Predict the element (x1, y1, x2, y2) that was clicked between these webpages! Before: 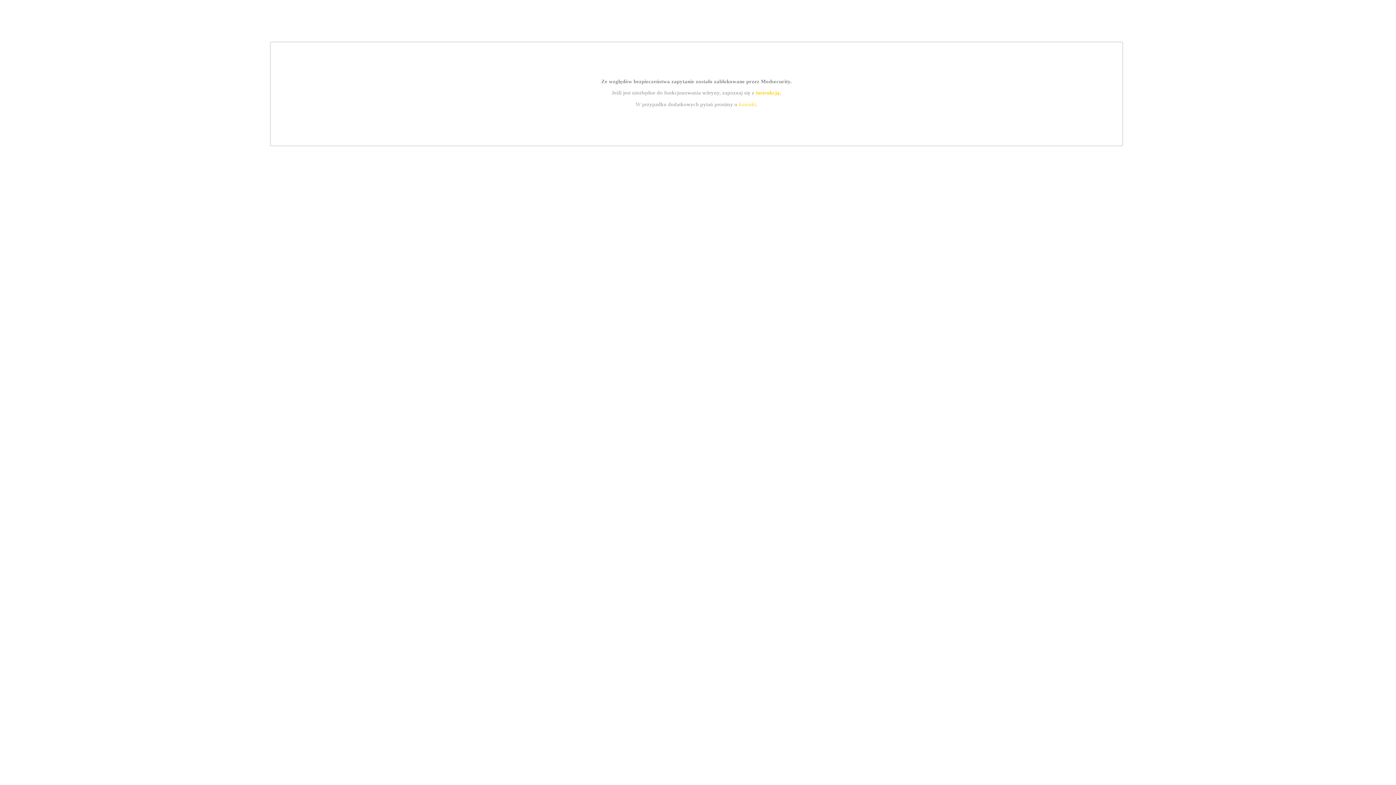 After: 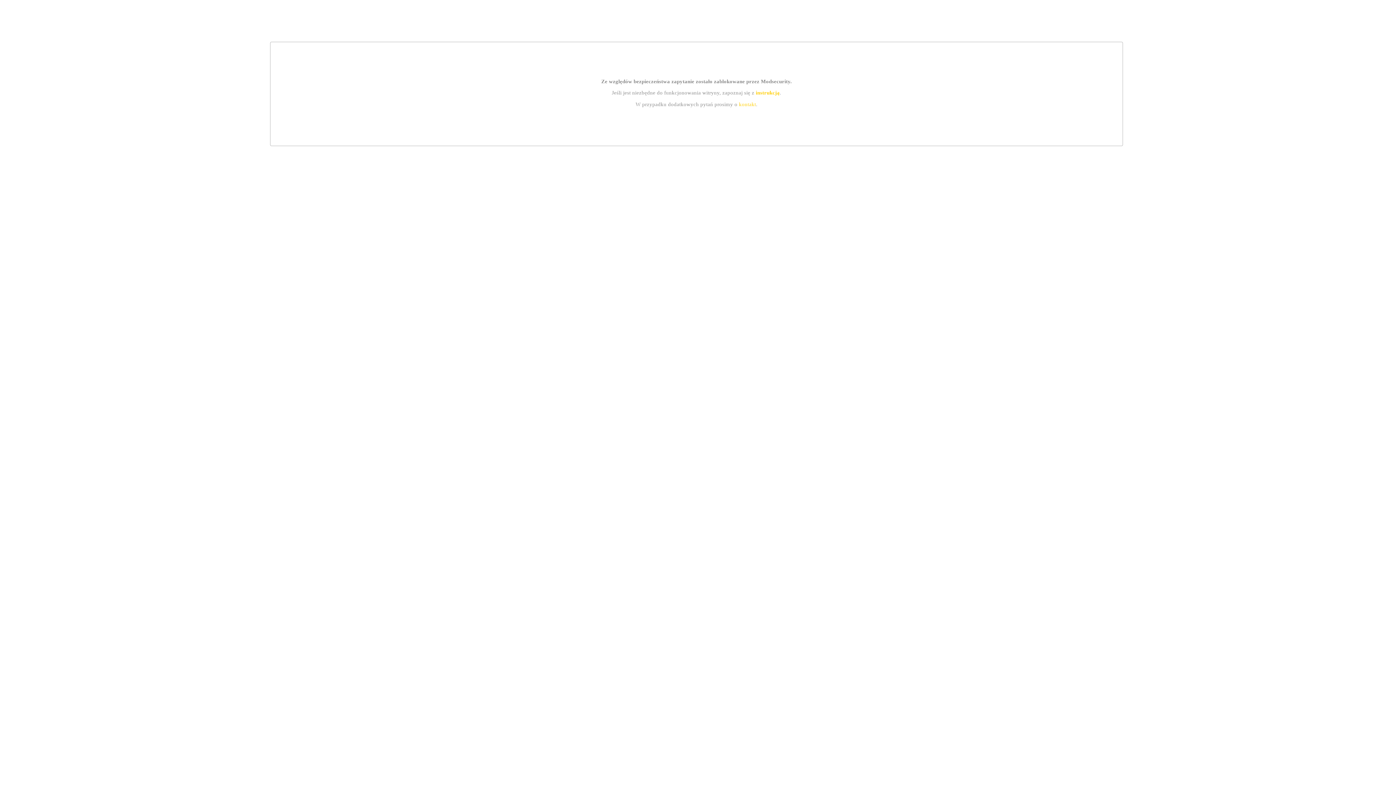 Action: label: instrukcją bbox: (755, 89, 779, 95)